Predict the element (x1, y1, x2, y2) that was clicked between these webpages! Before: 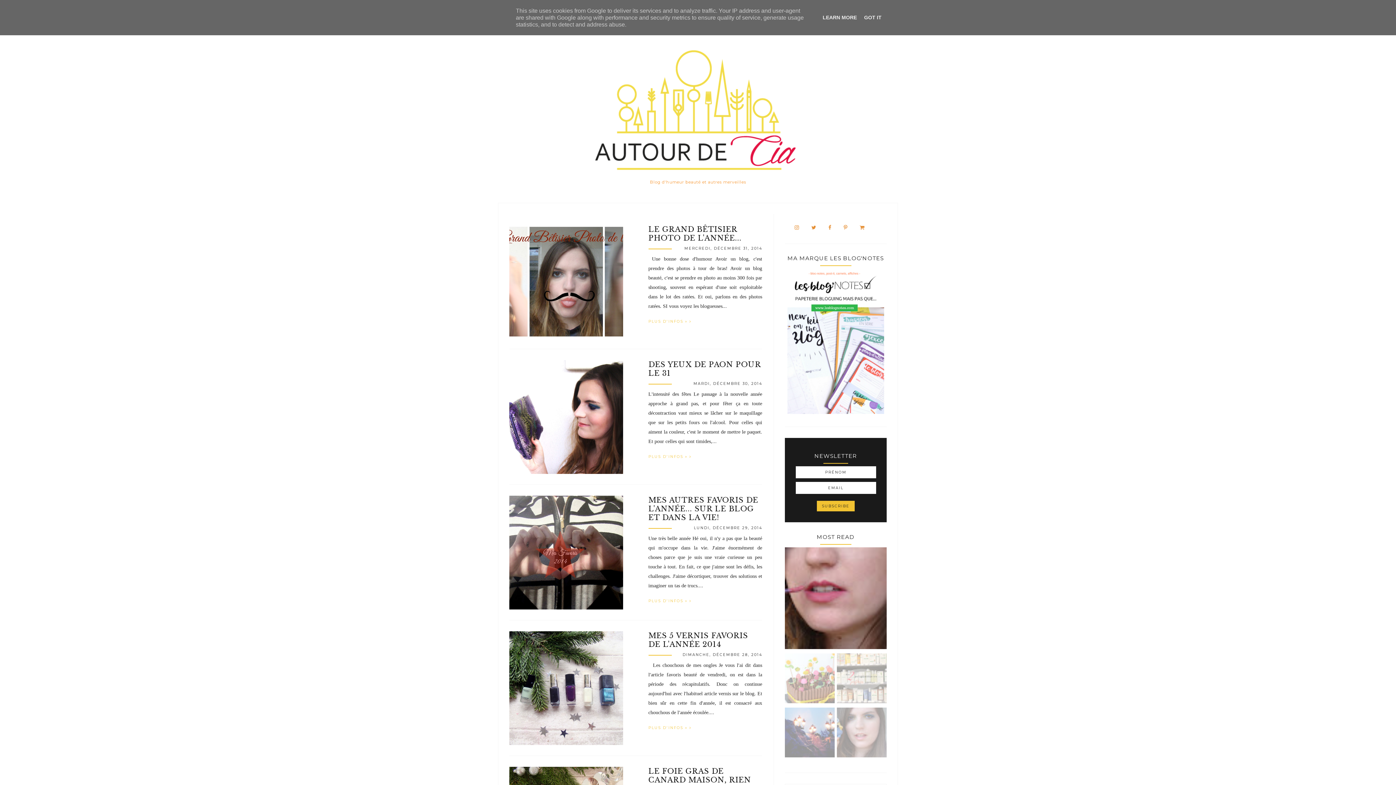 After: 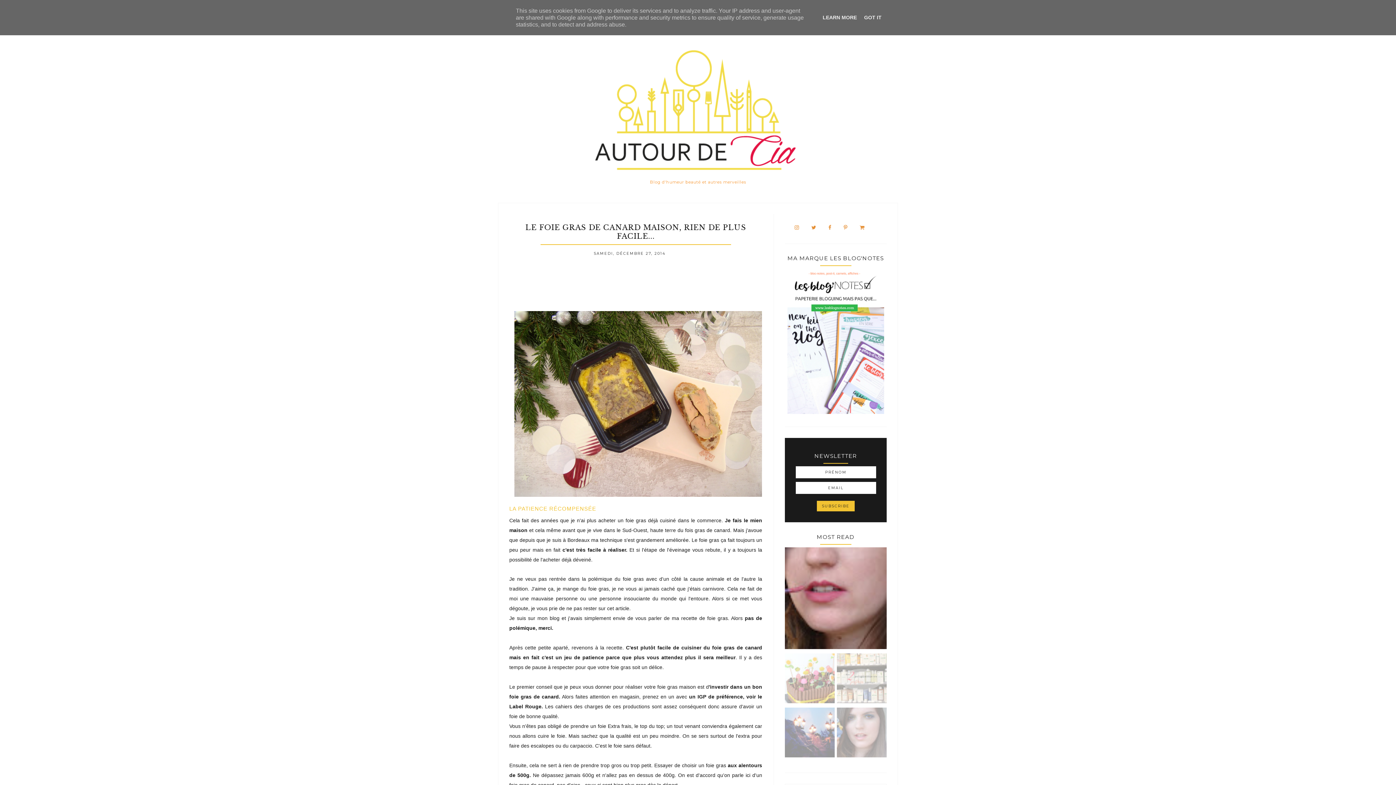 Action: label: LE FOIE GRAS DE CANARD MAISON, RIEN DE PLUS FACILE... bbox: (648, 767, 751, 793)